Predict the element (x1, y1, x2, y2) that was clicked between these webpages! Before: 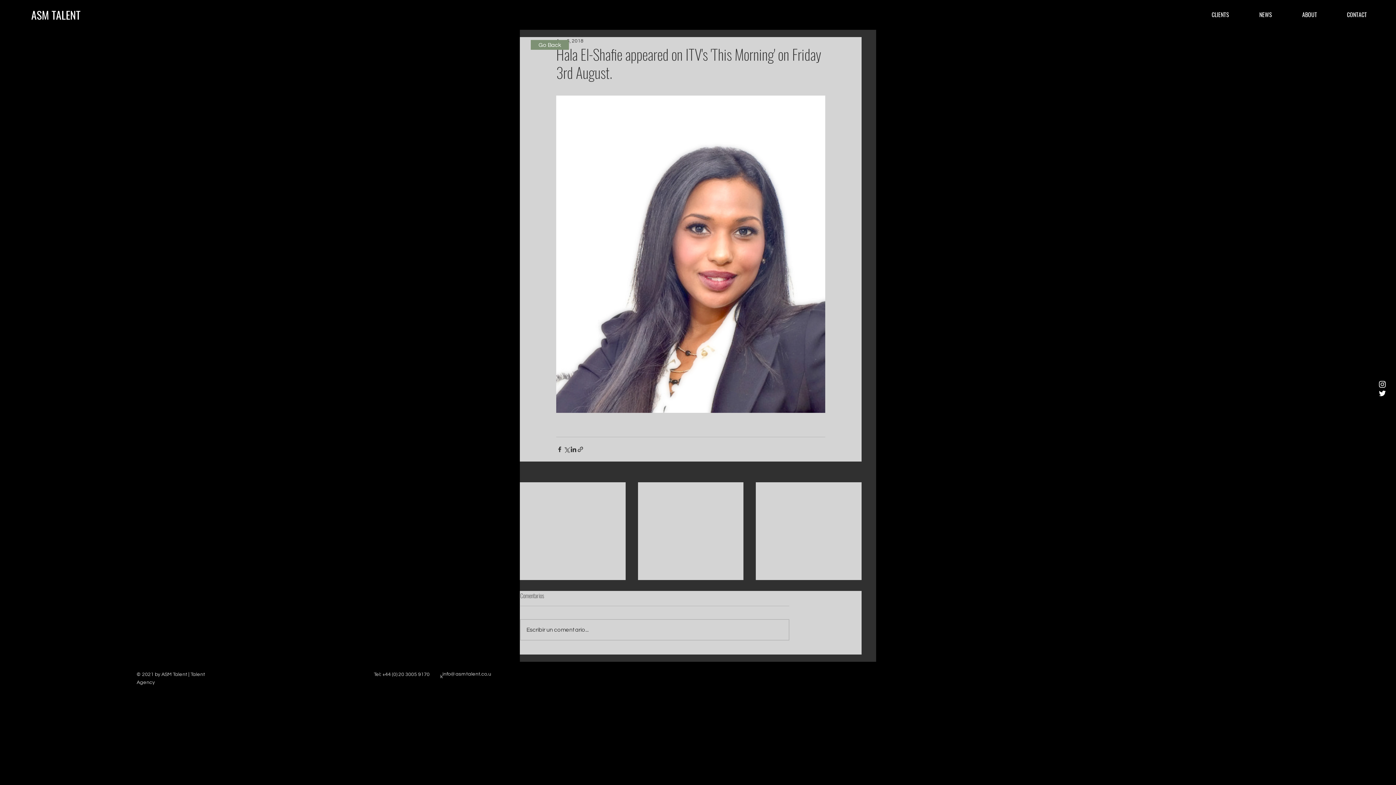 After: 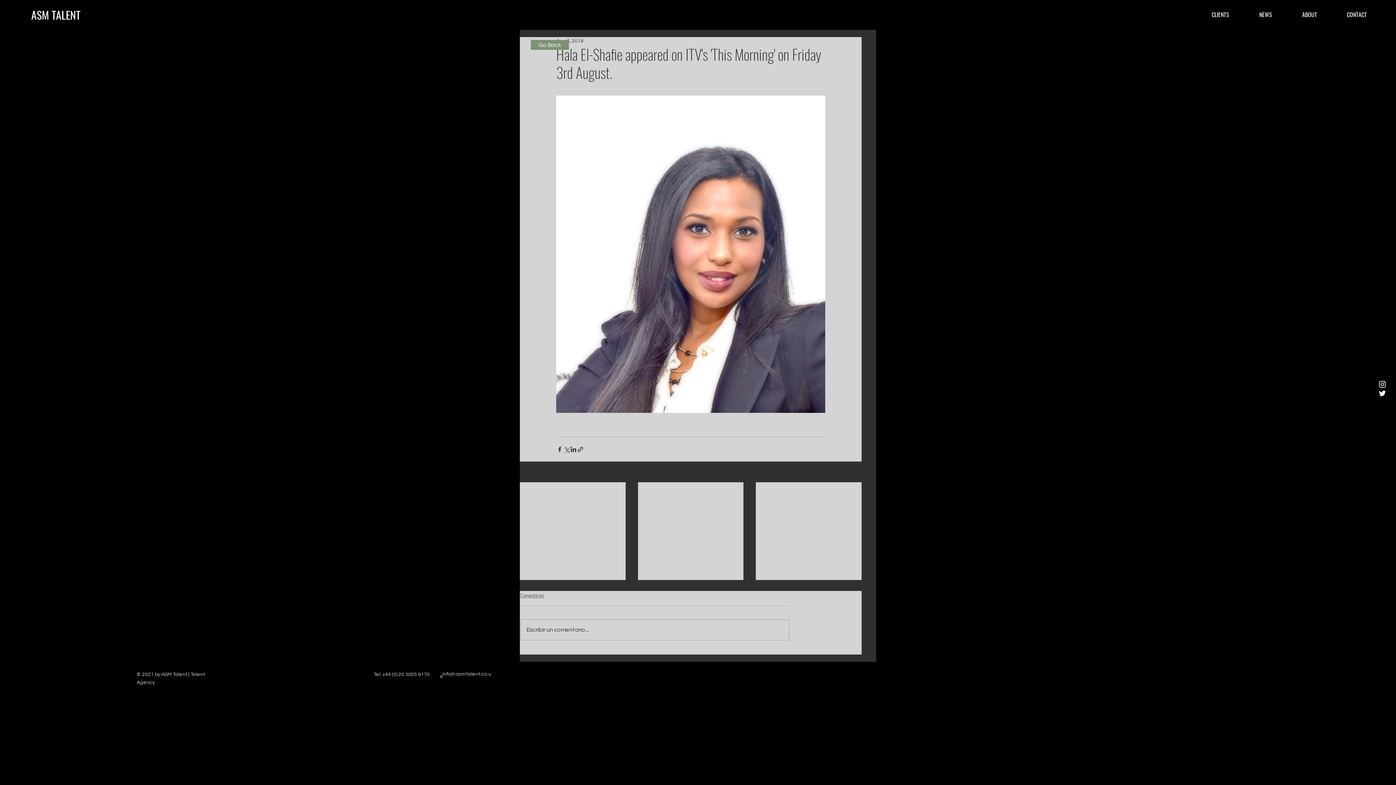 Action: label: Twitter bbox: (1378, 388, 1387, 398)